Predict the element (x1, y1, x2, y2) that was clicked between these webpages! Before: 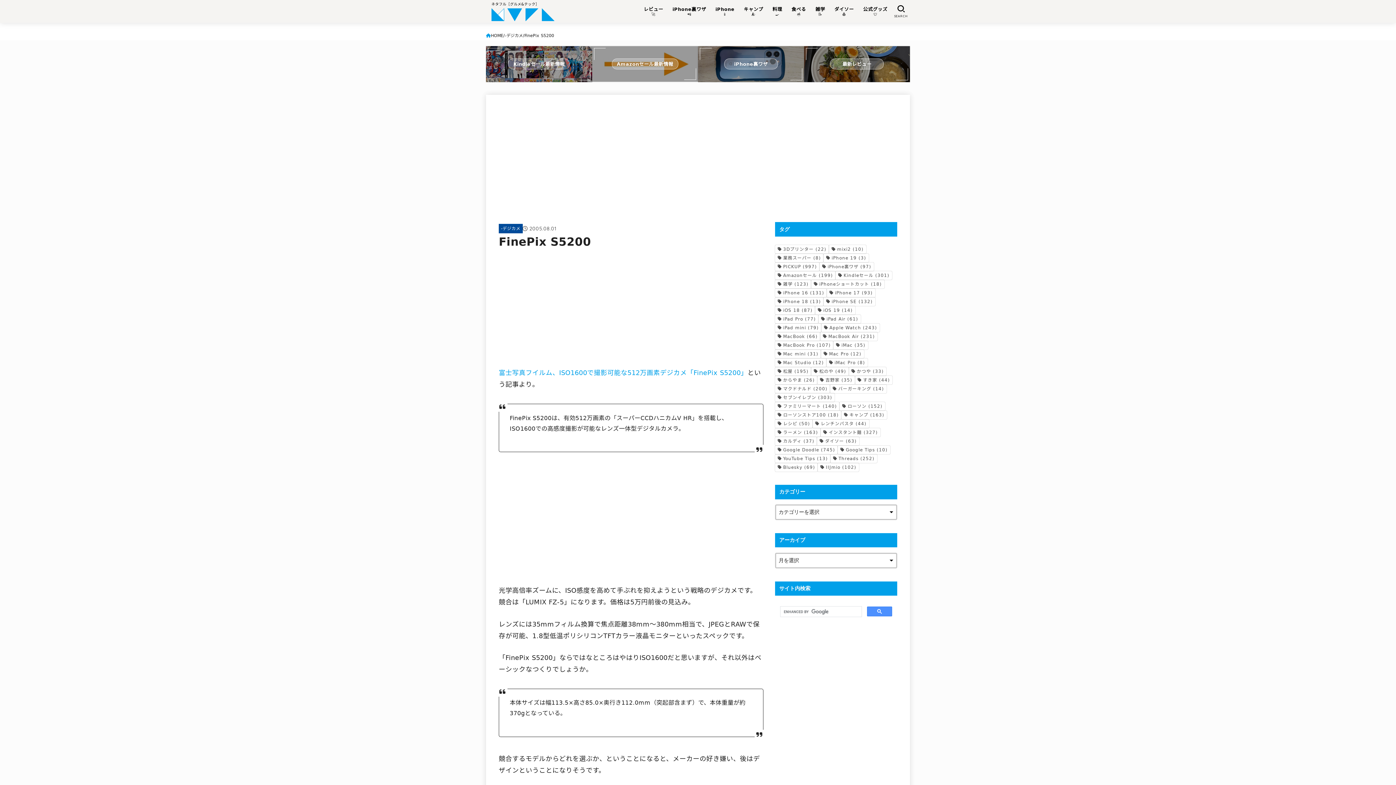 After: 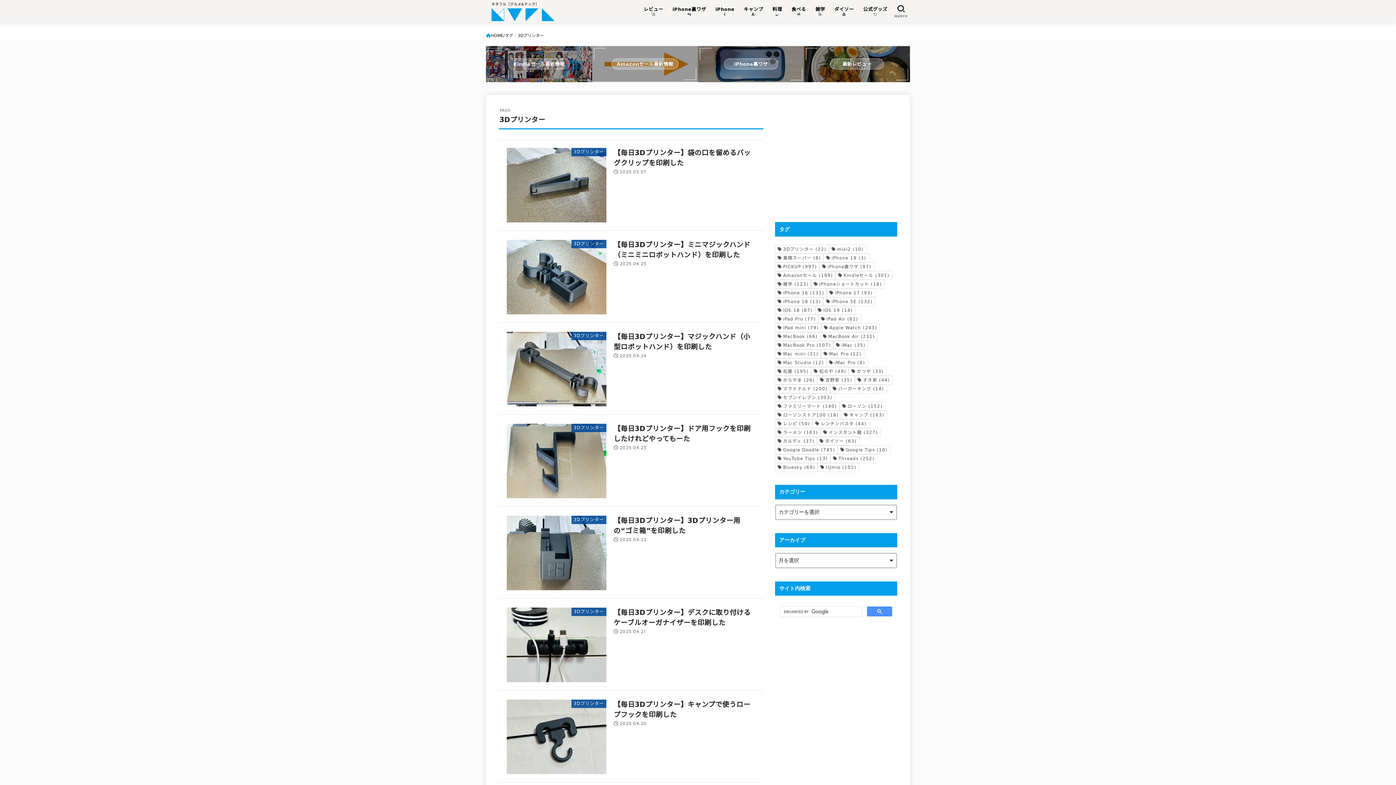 Action: label: 3Dプリンター (22個の項目) bbox: (775, 245, 829, 253)